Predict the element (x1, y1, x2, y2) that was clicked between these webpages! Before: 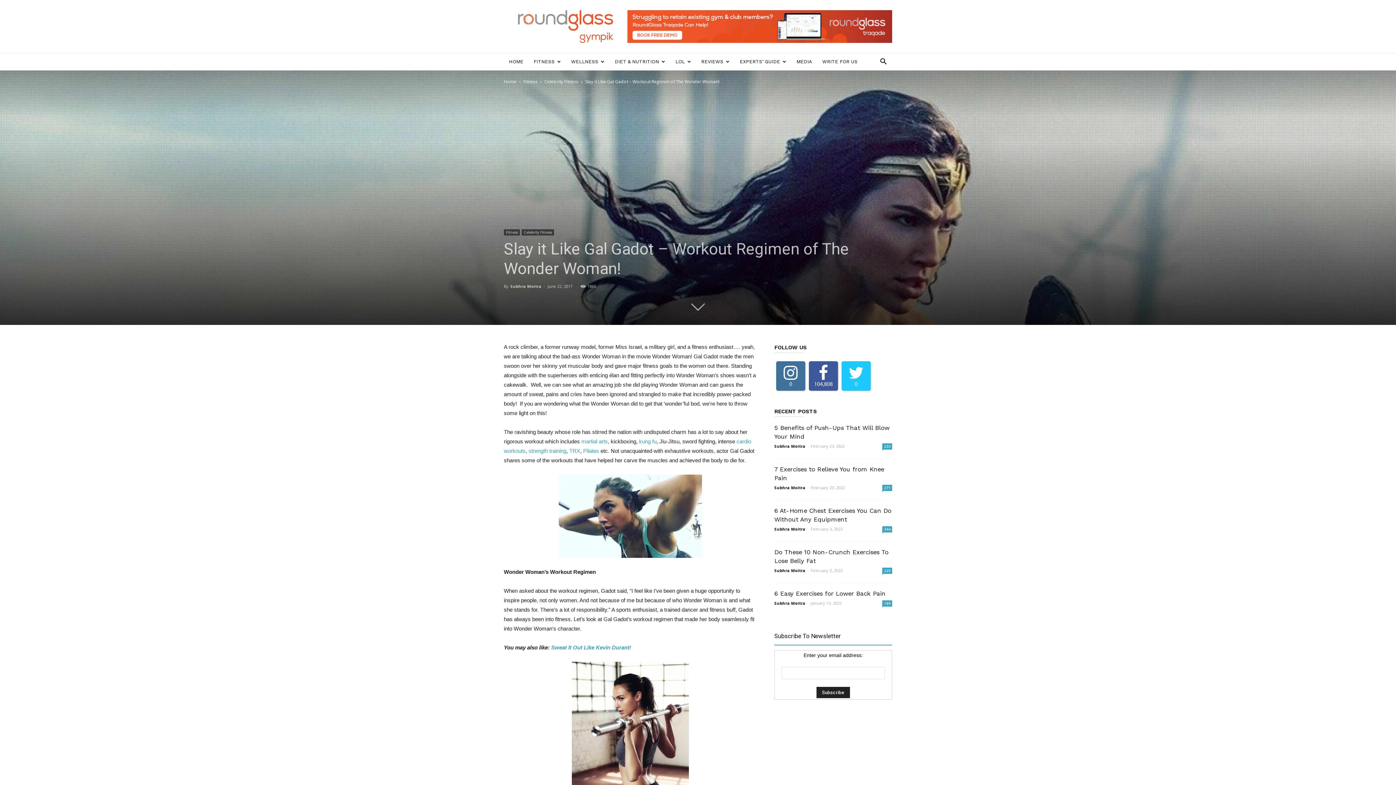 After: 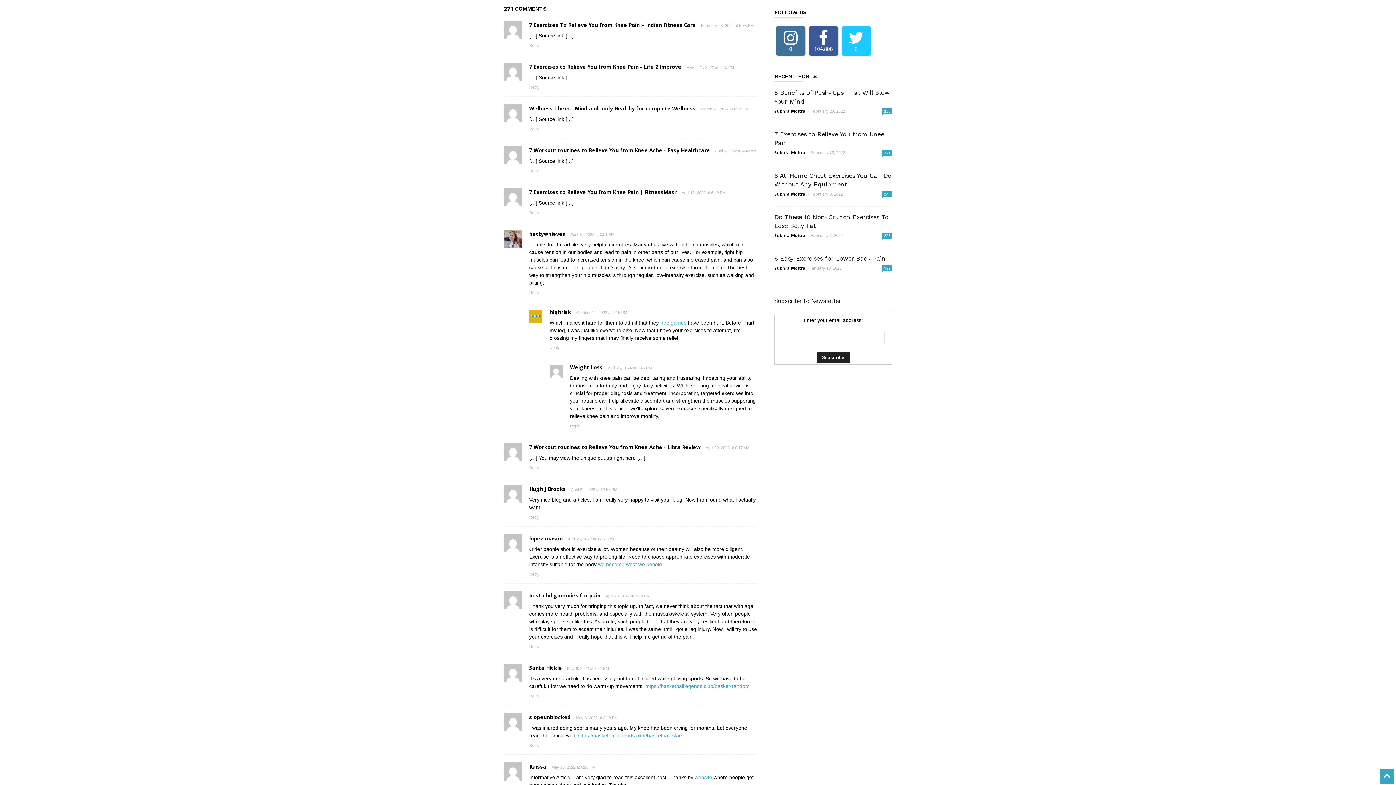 Action: bbox: (882, 485, 892, 491) label: 271